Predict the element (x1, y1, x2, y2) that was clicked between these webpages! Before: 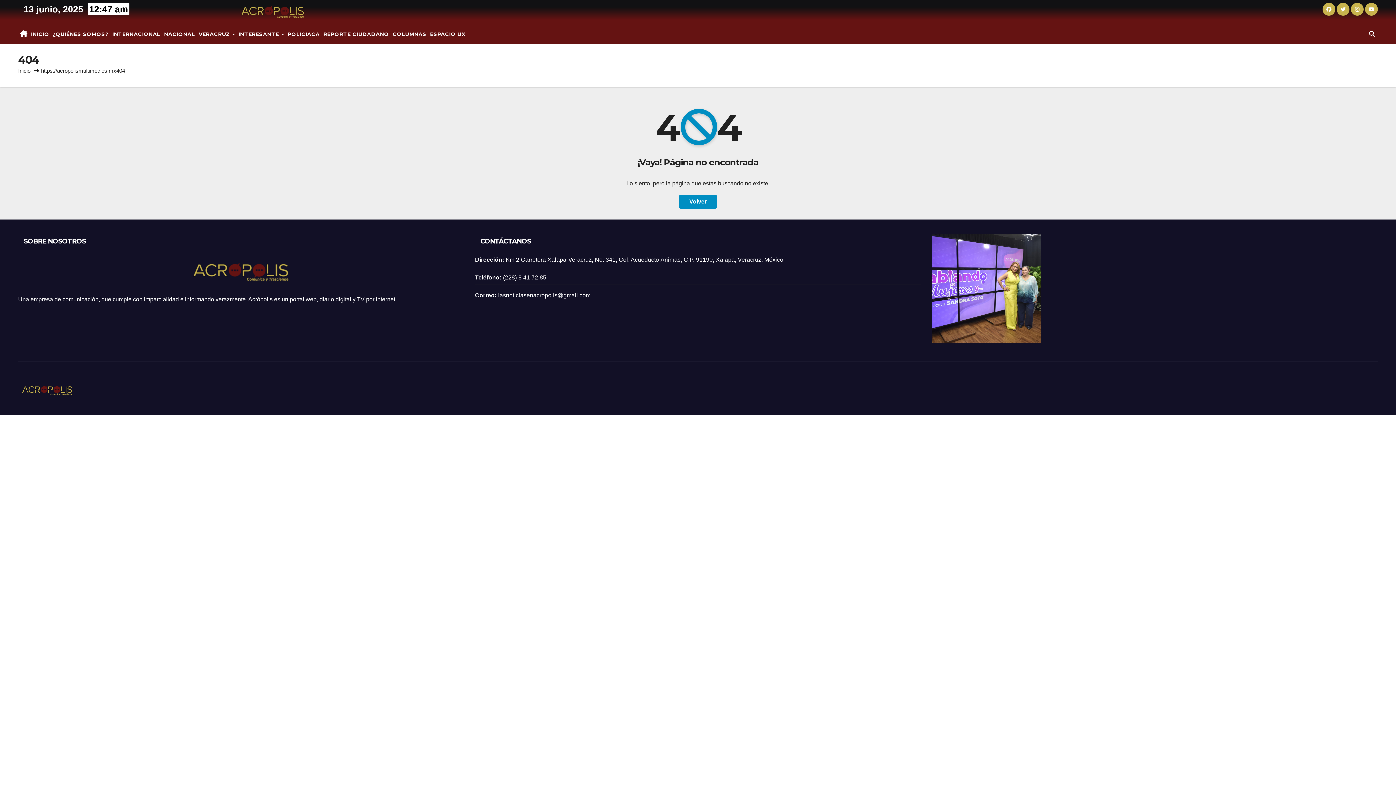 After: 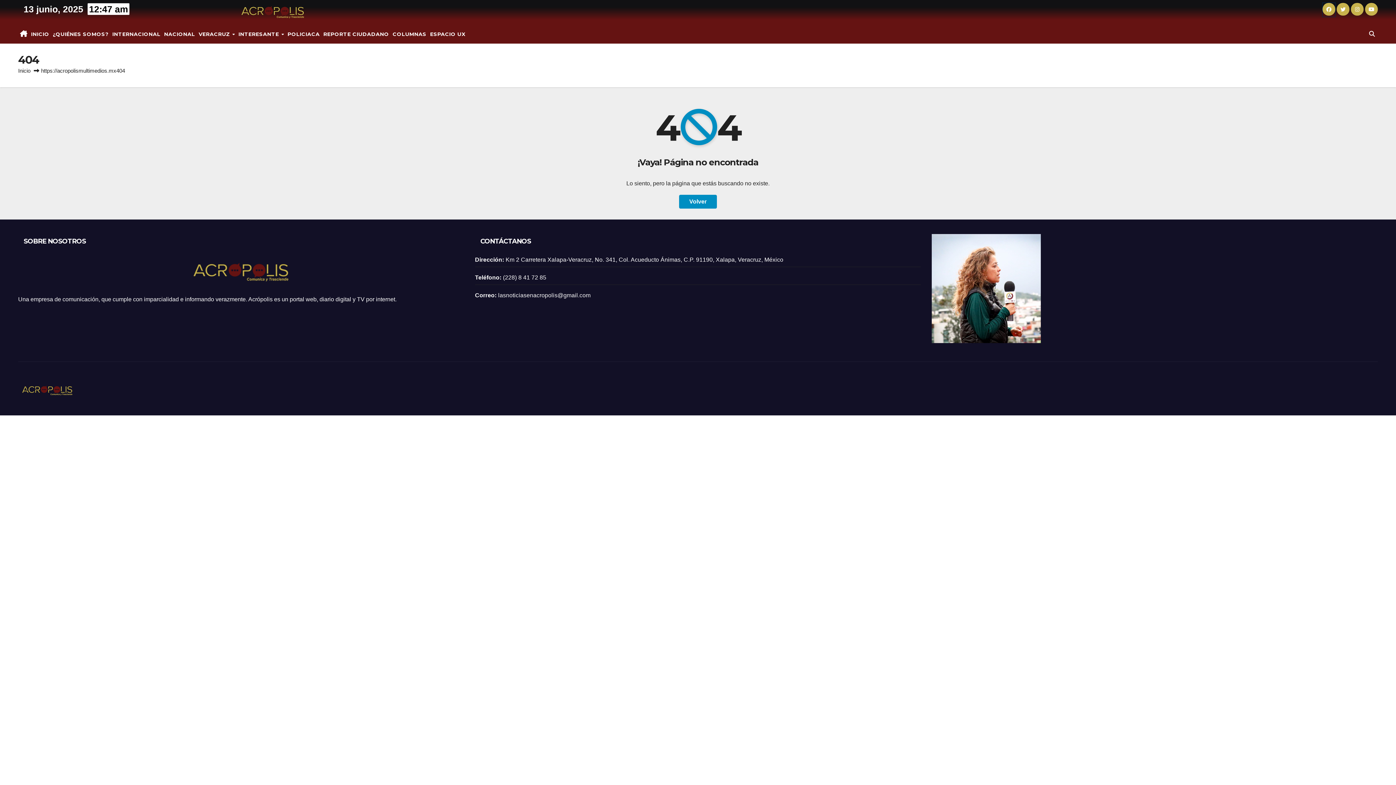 Action: bbox: (1322, 10, 1335, 16)